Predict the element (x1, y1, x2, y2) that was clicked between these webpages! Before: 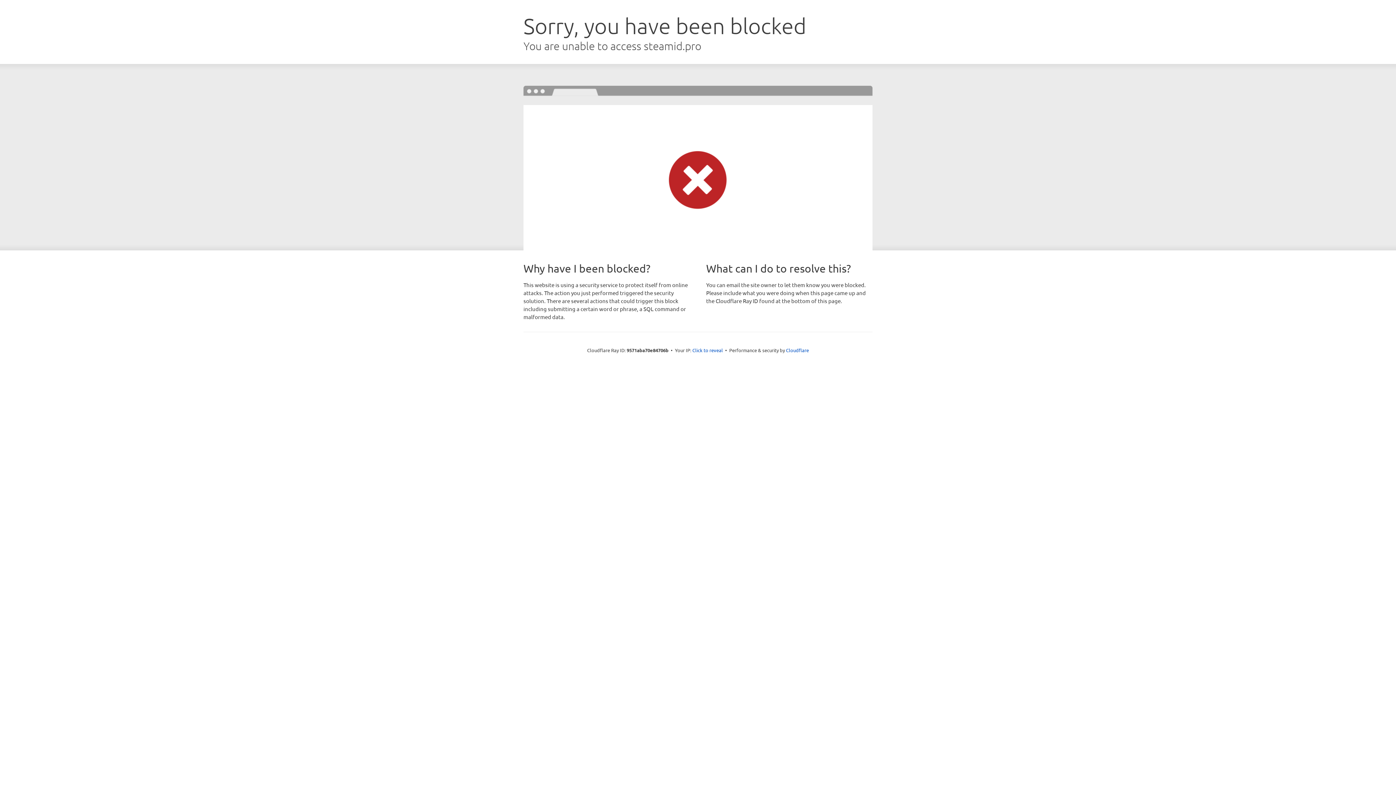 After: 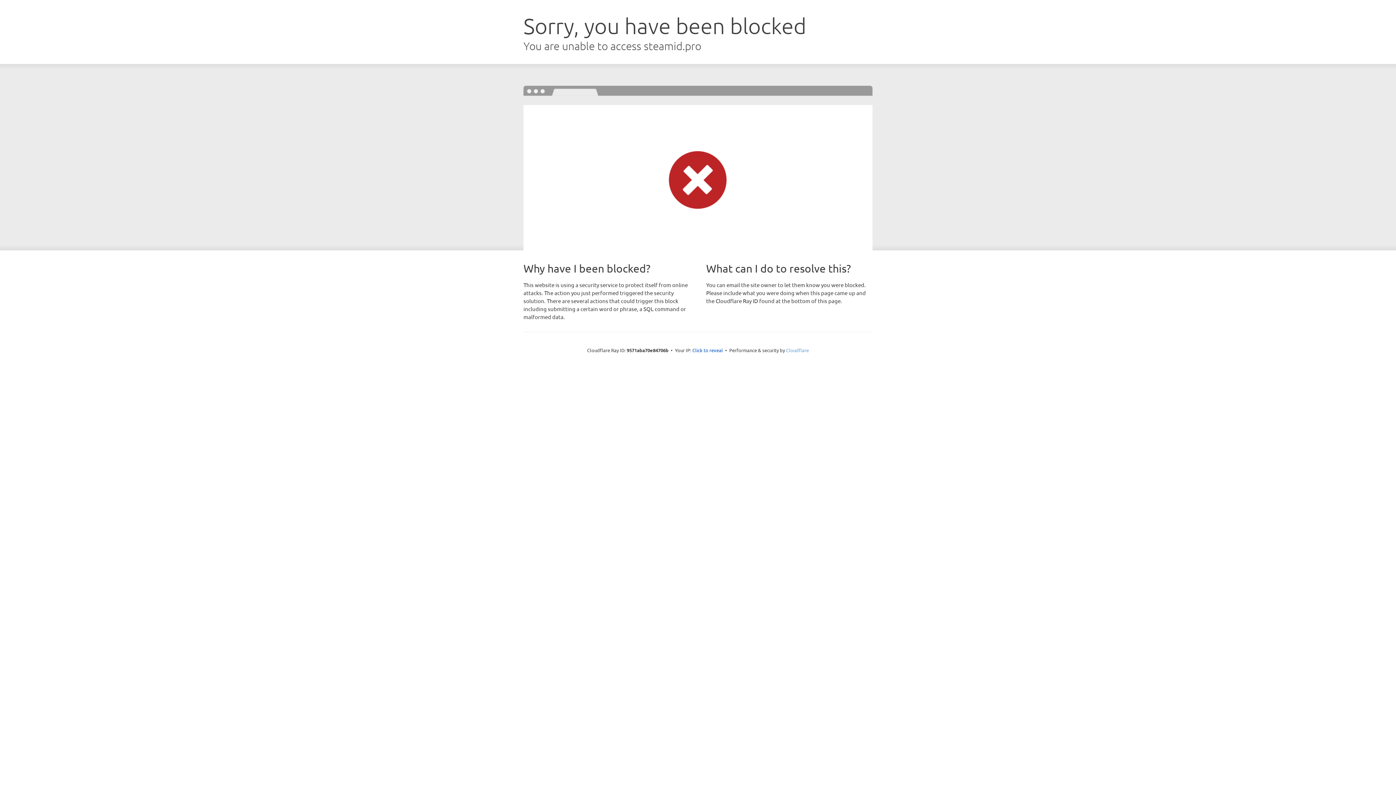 Action: bbox: (786, 347, 809, 353) label: Cloudflare